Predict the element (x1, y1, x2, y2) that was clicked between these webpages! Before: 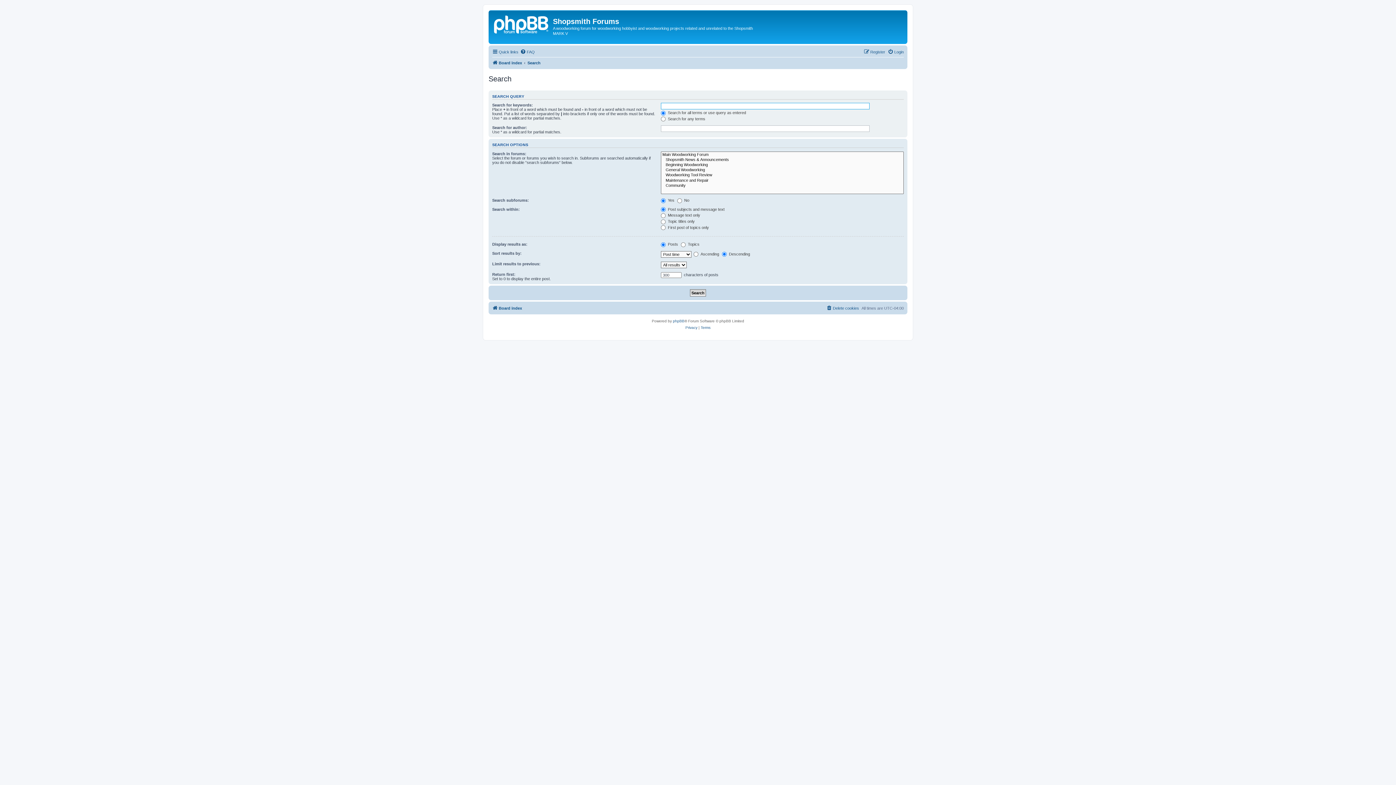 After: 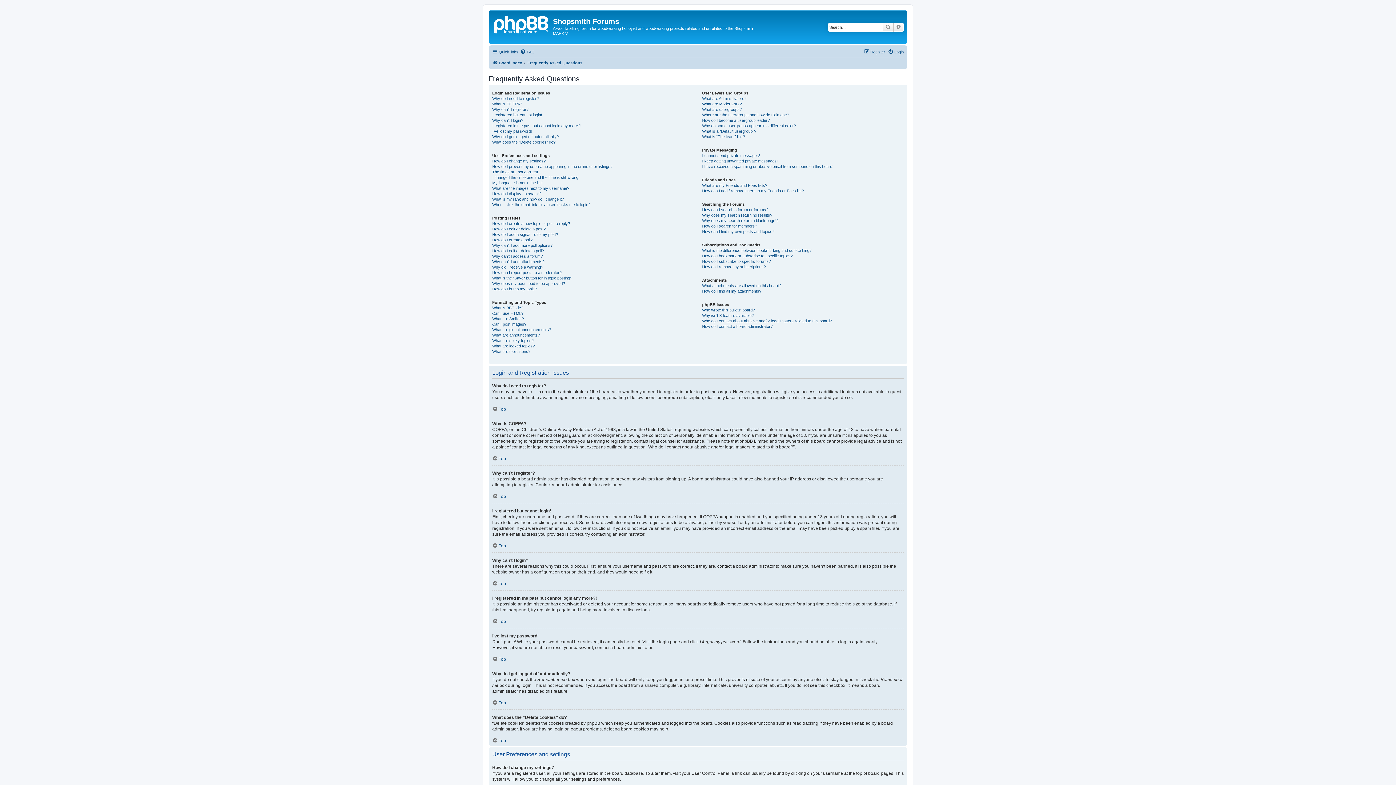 Action: bbox: (520, 47, 534, 56) label: FAQ